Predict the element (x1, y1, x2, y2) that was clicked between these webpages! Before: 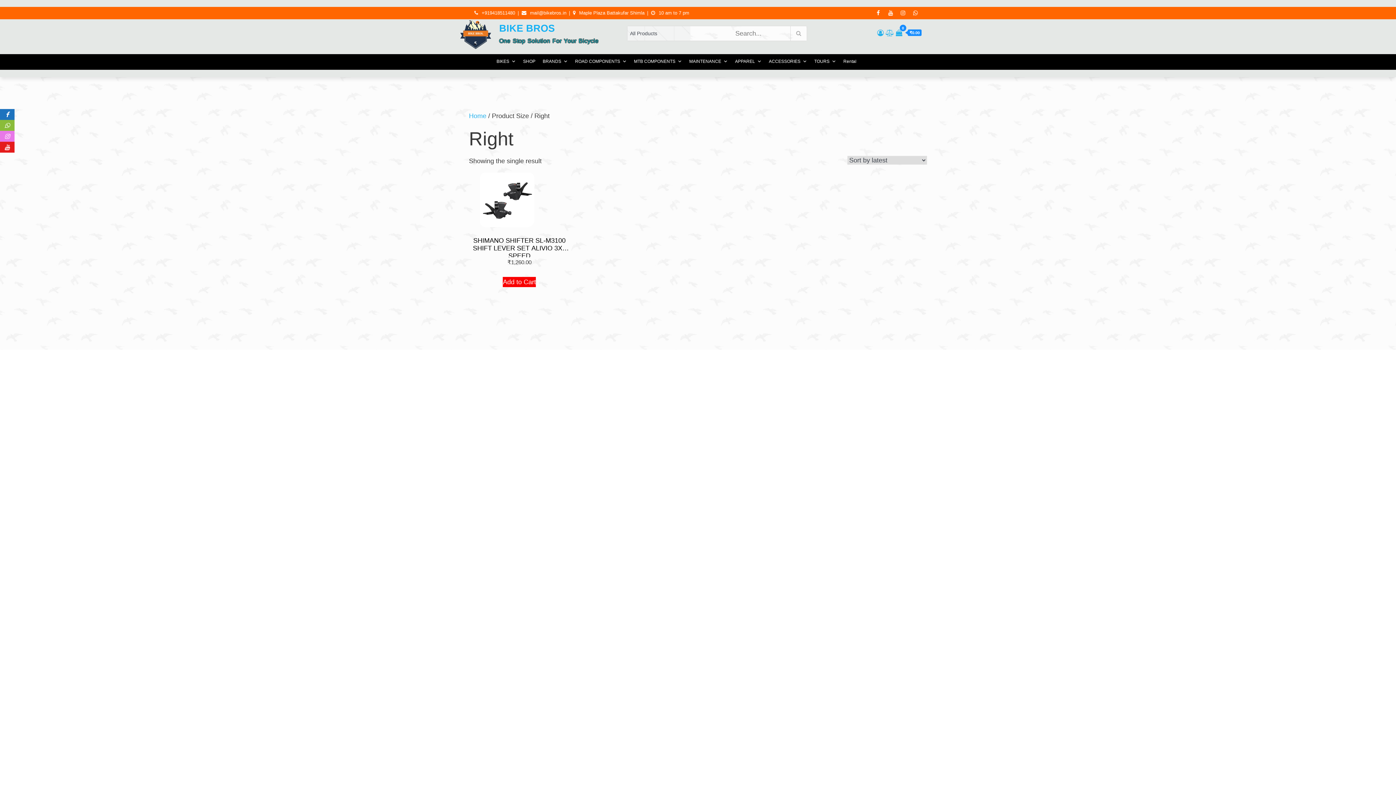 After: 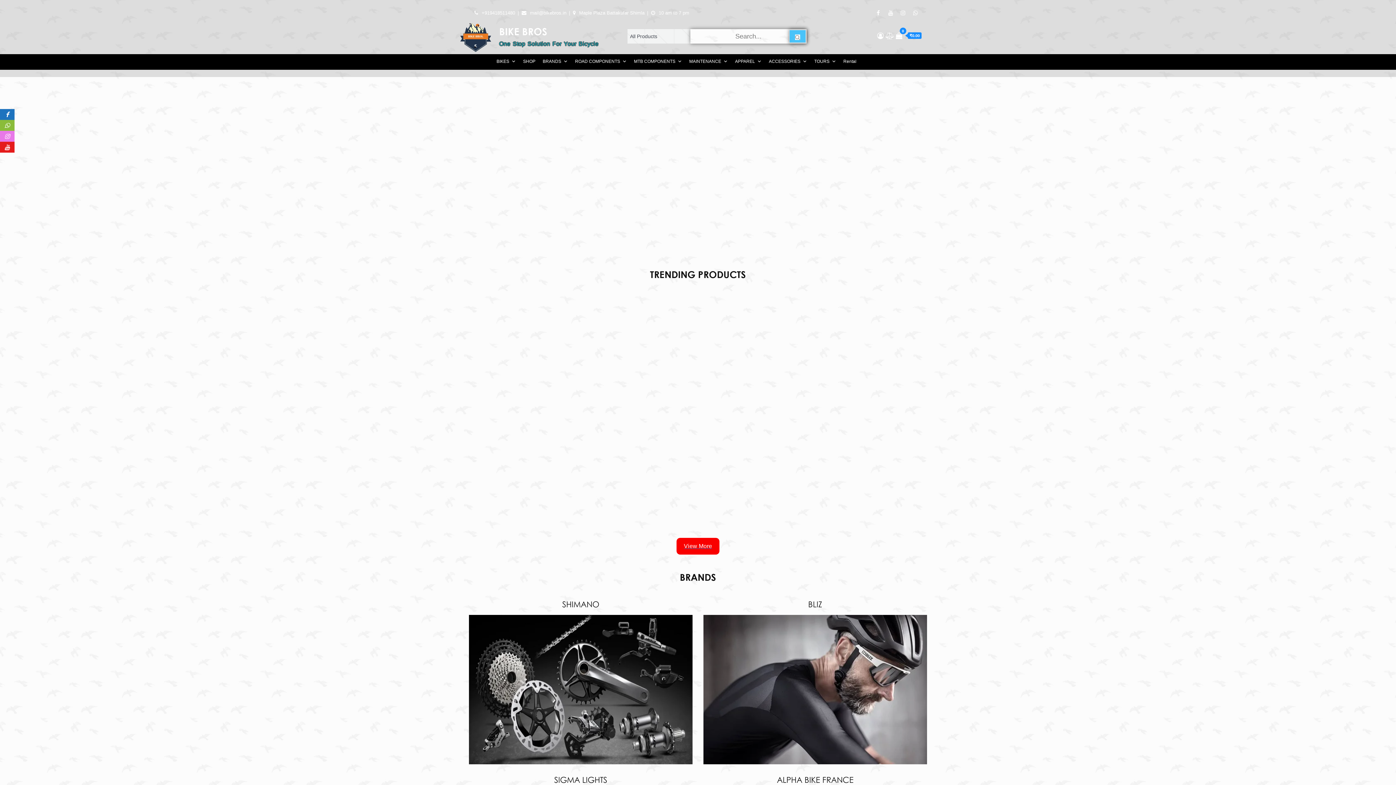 Action: label: BIKE BROS bbox: (499, 22, 554, 33)